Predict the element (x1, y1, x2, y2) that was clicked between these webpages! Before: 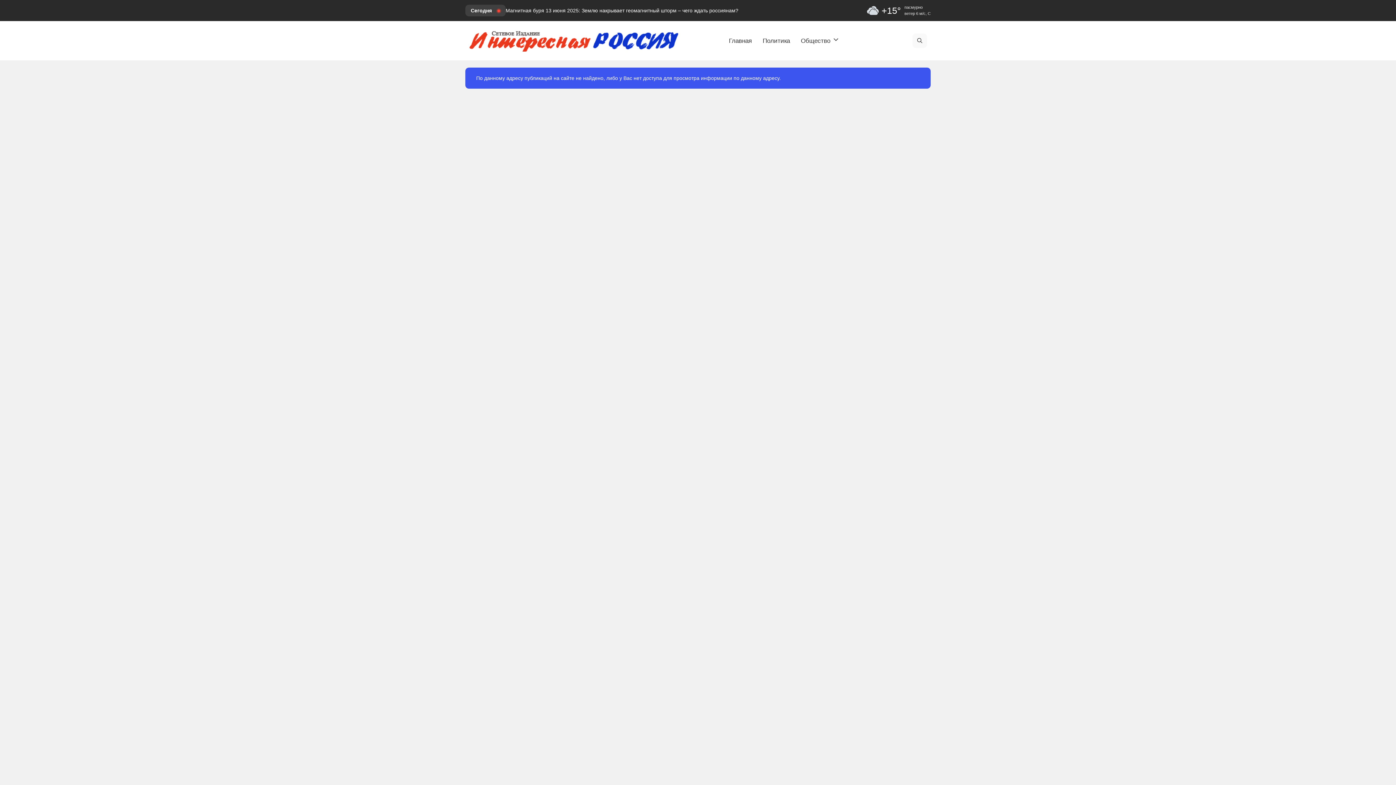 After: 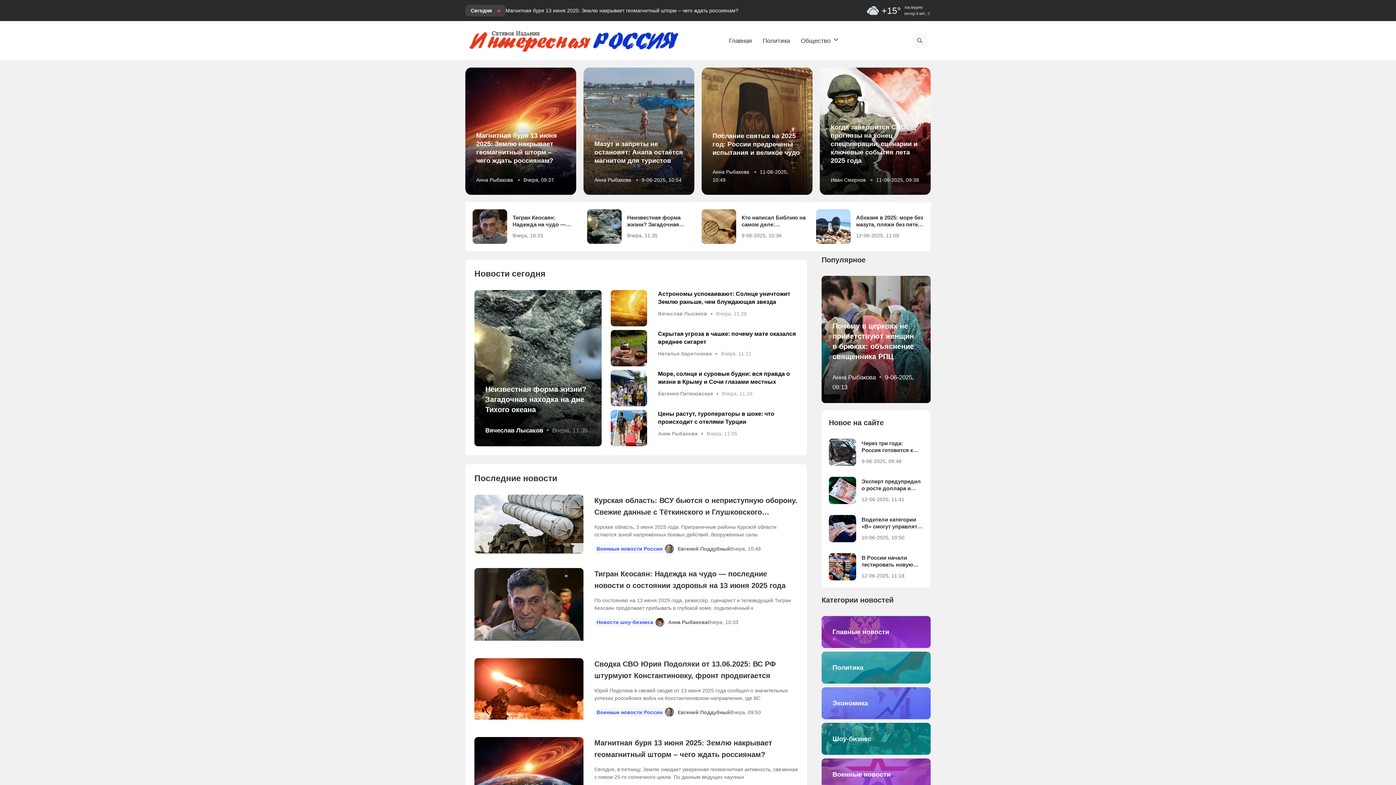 Action: bbox: (469, 24, 687, 56)